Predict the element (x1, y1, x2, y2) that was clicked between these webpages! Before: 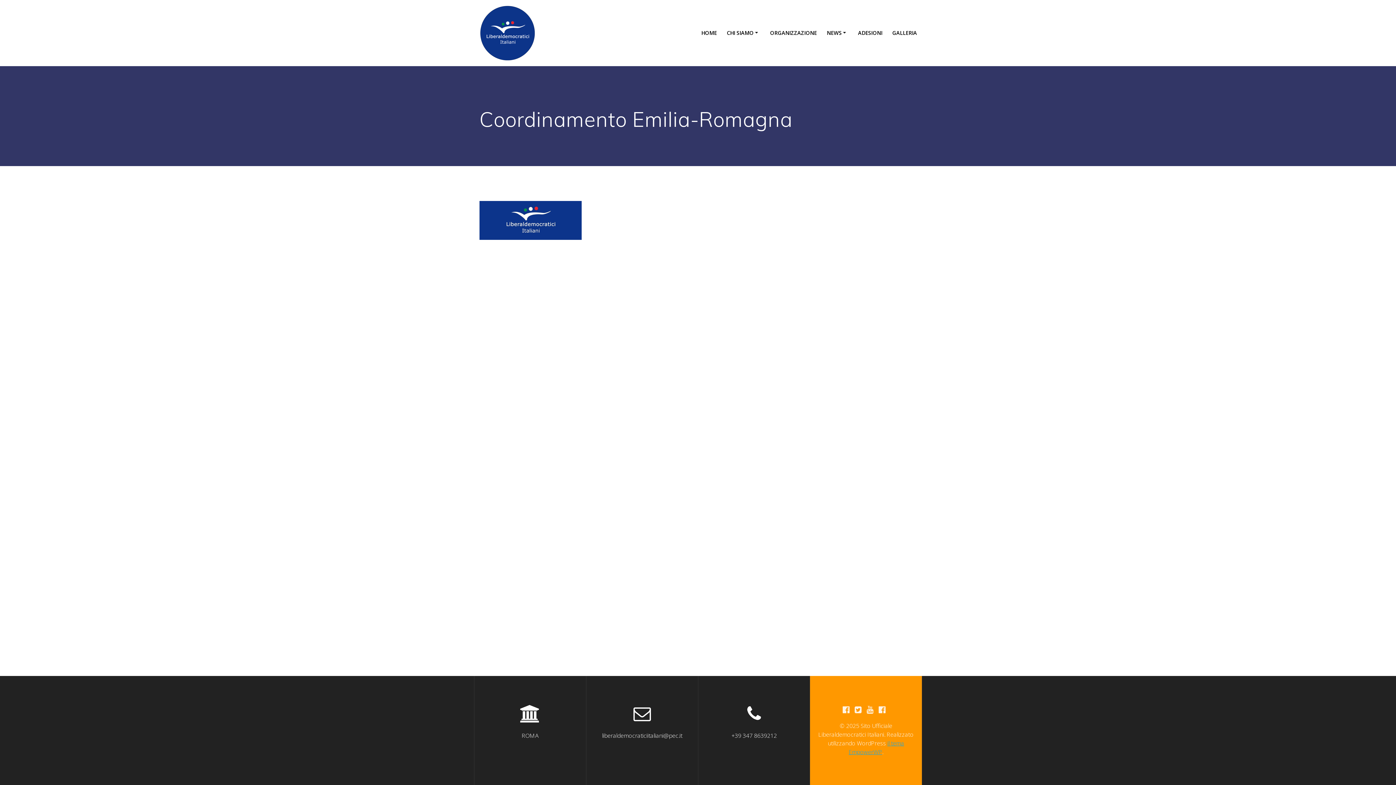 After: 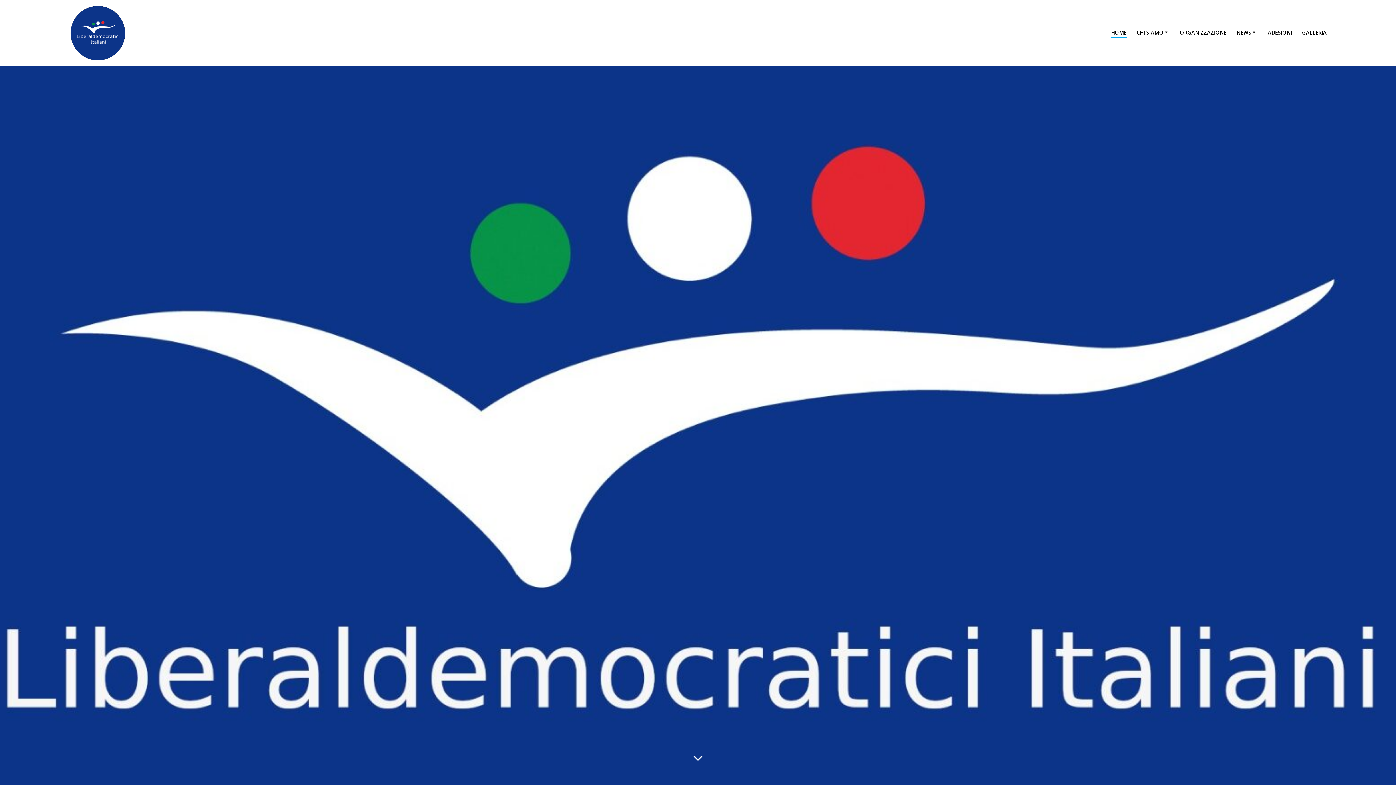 Action: bbox: (701, 28, 717, 37) label: HOME